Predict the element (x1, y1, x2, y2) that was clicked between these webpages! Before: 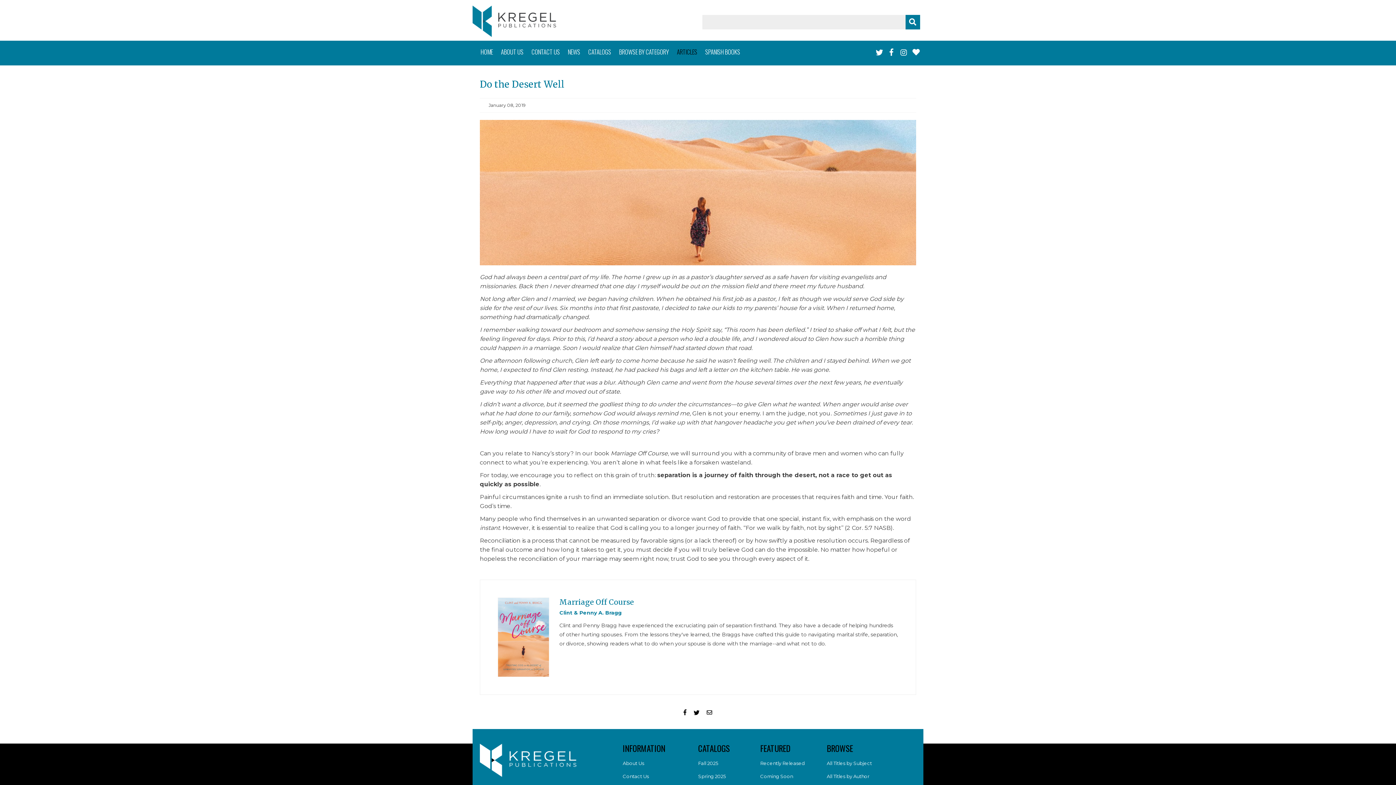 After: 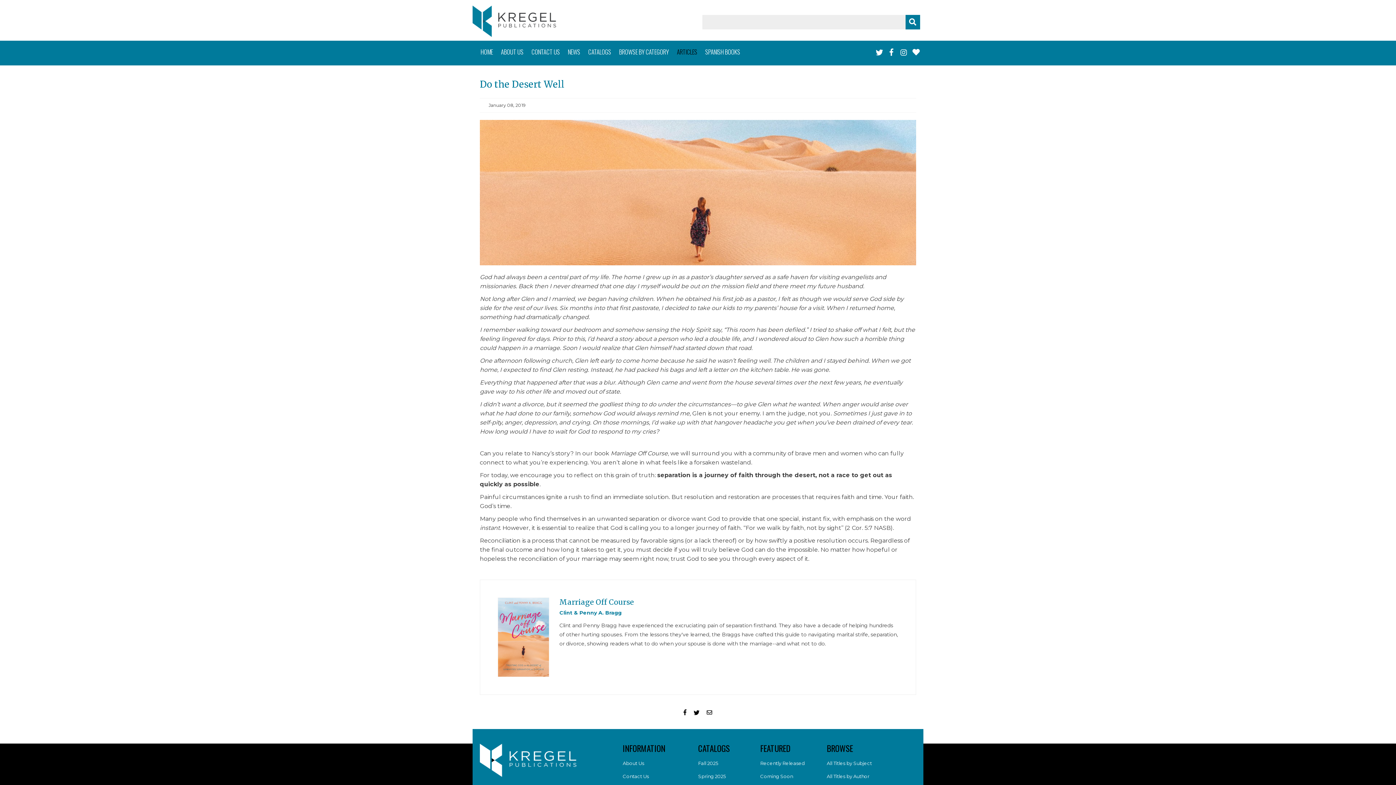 Action: label: Spring 2025 bbox: (698, 773, 725, 779)